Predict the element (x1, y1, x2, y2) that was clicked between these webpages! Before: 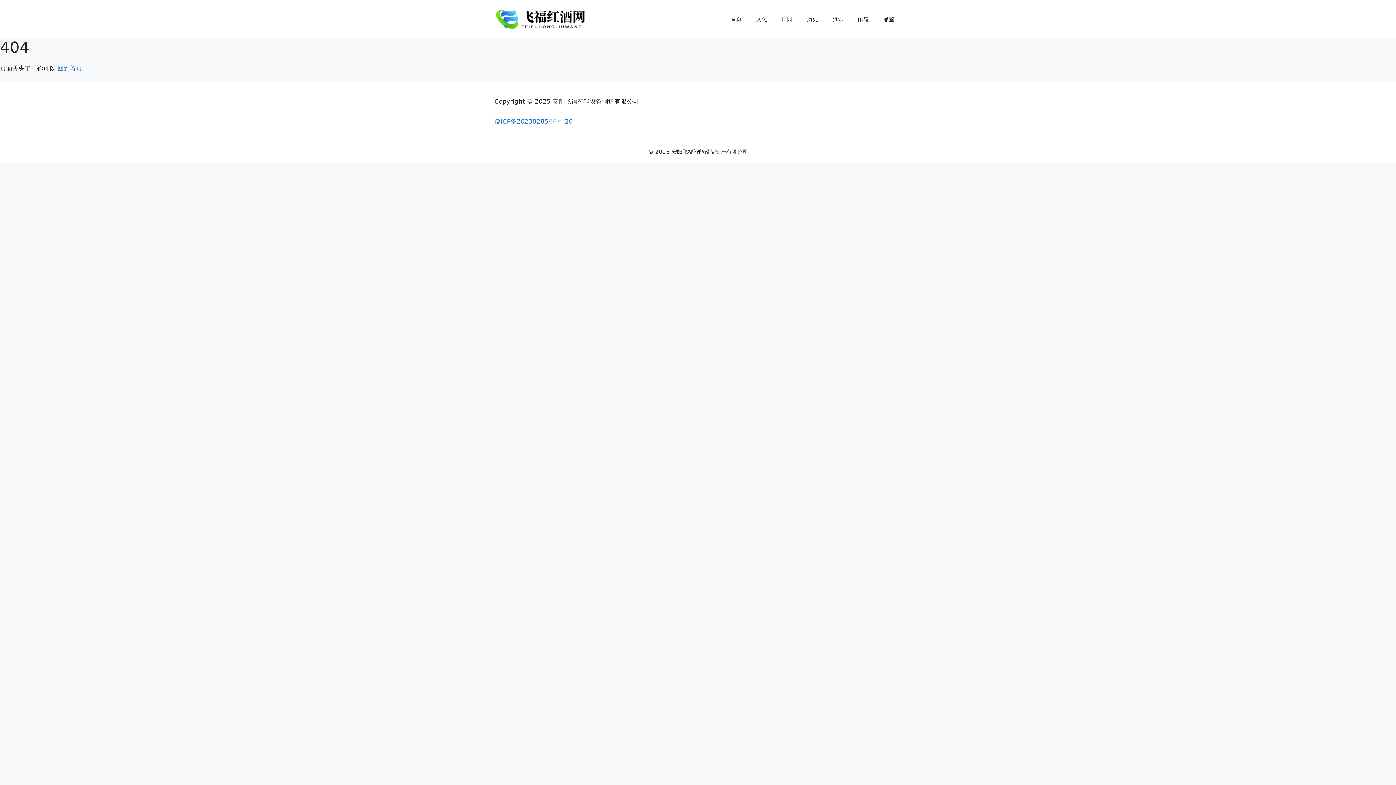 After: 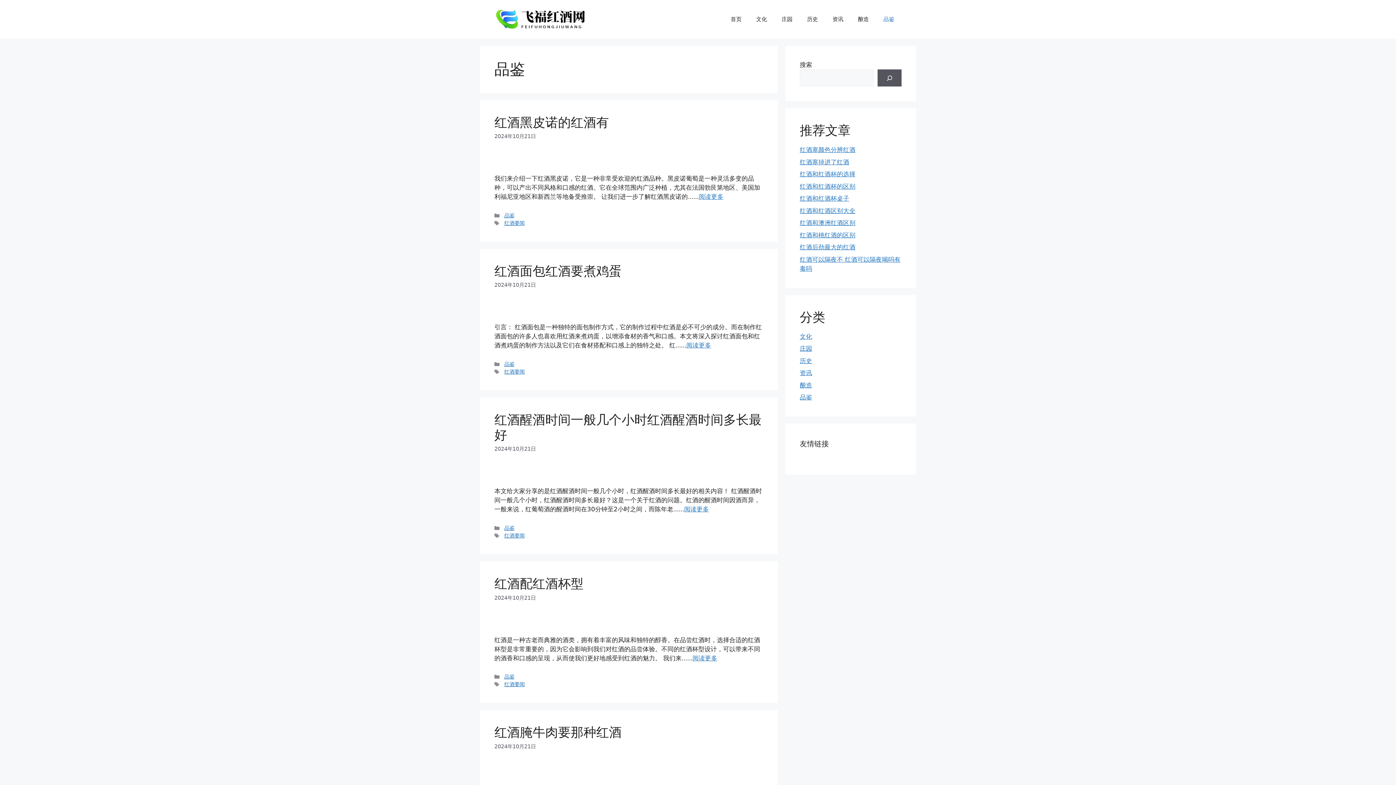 Action: bbox: (876, 8, 901, 30) label: 品鉴